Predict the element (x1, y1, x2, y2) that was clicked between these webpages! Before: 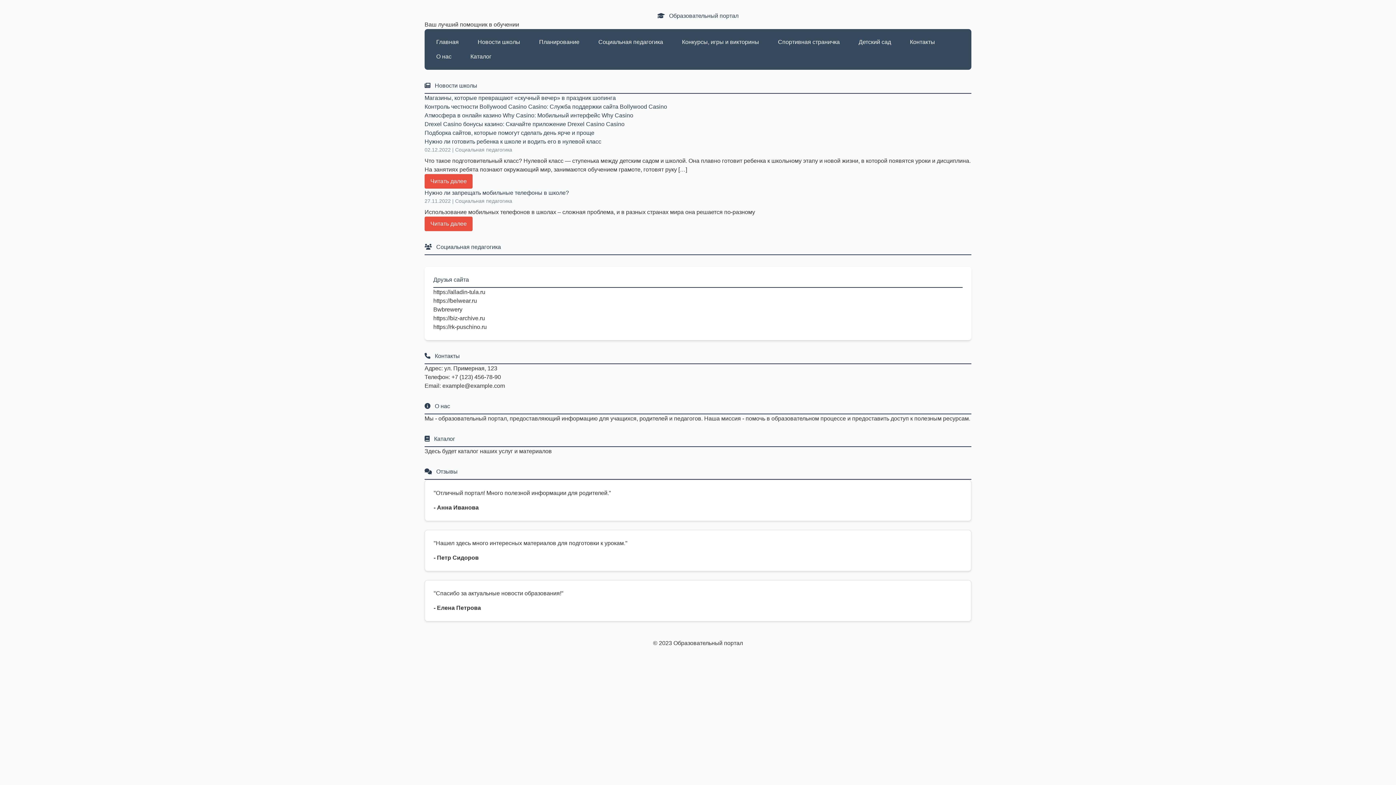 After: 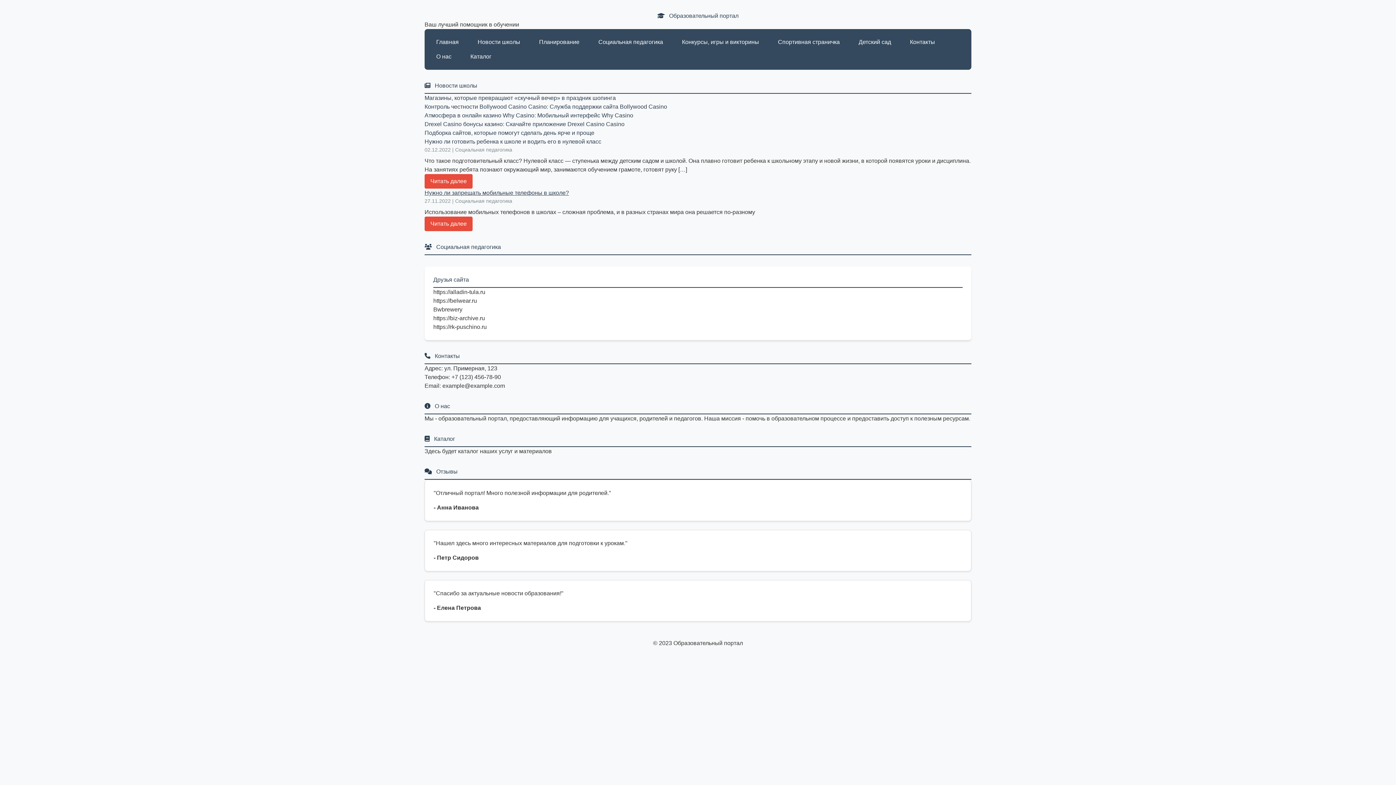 Action: bbox: (424, 189, 569, 196) label: Нужно ли запрещать мобильные телефоны в школе?